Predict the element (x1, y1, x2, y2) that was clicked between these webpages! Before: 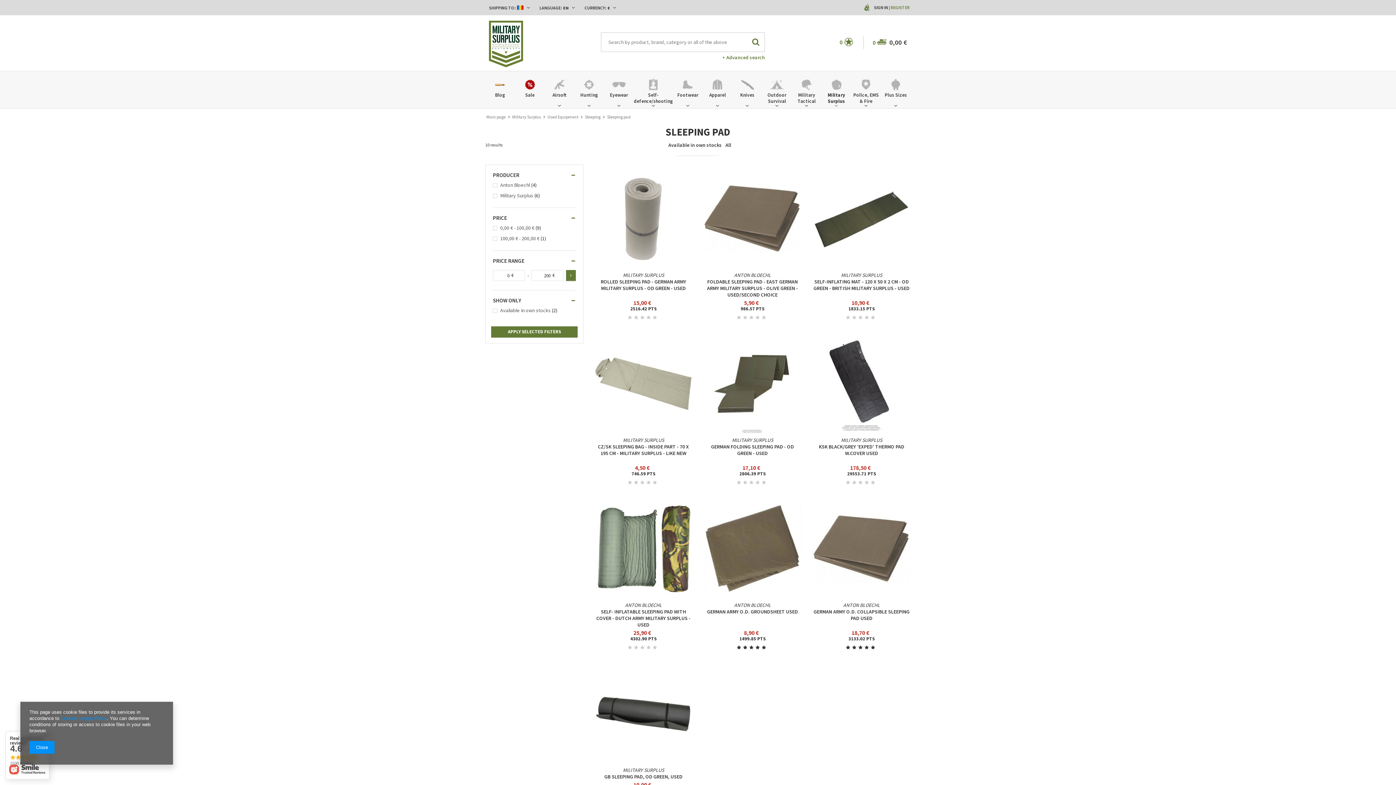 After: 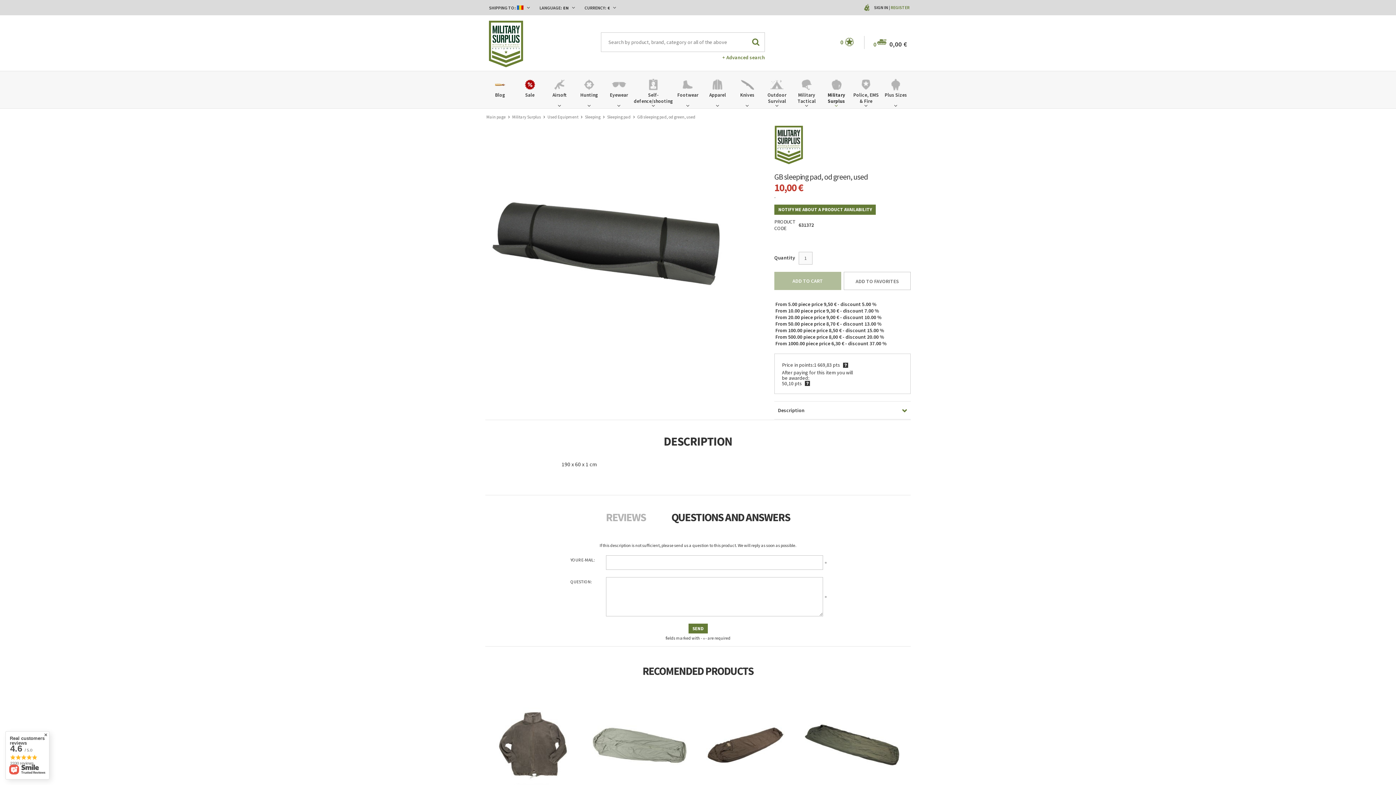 Action: bbox: (594, 665, 692, 763)